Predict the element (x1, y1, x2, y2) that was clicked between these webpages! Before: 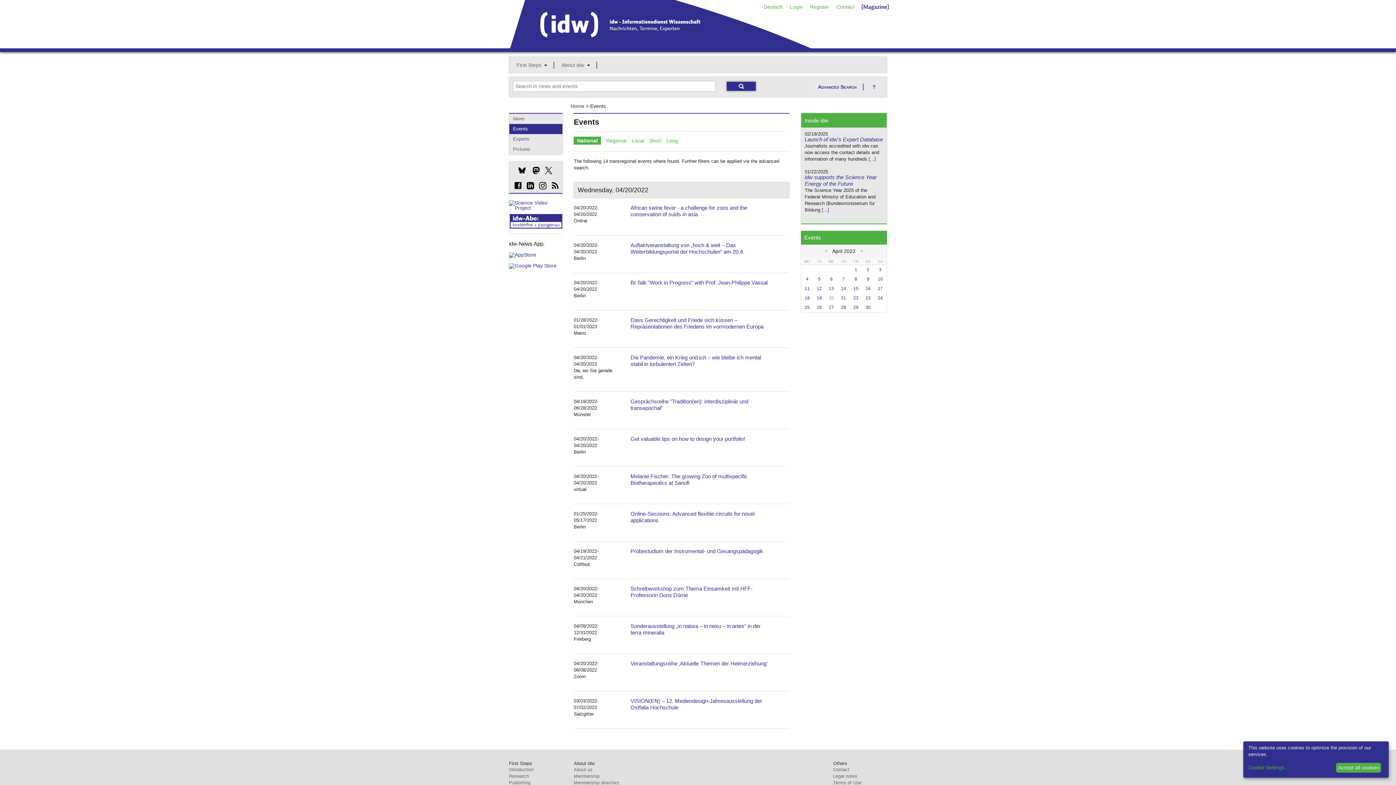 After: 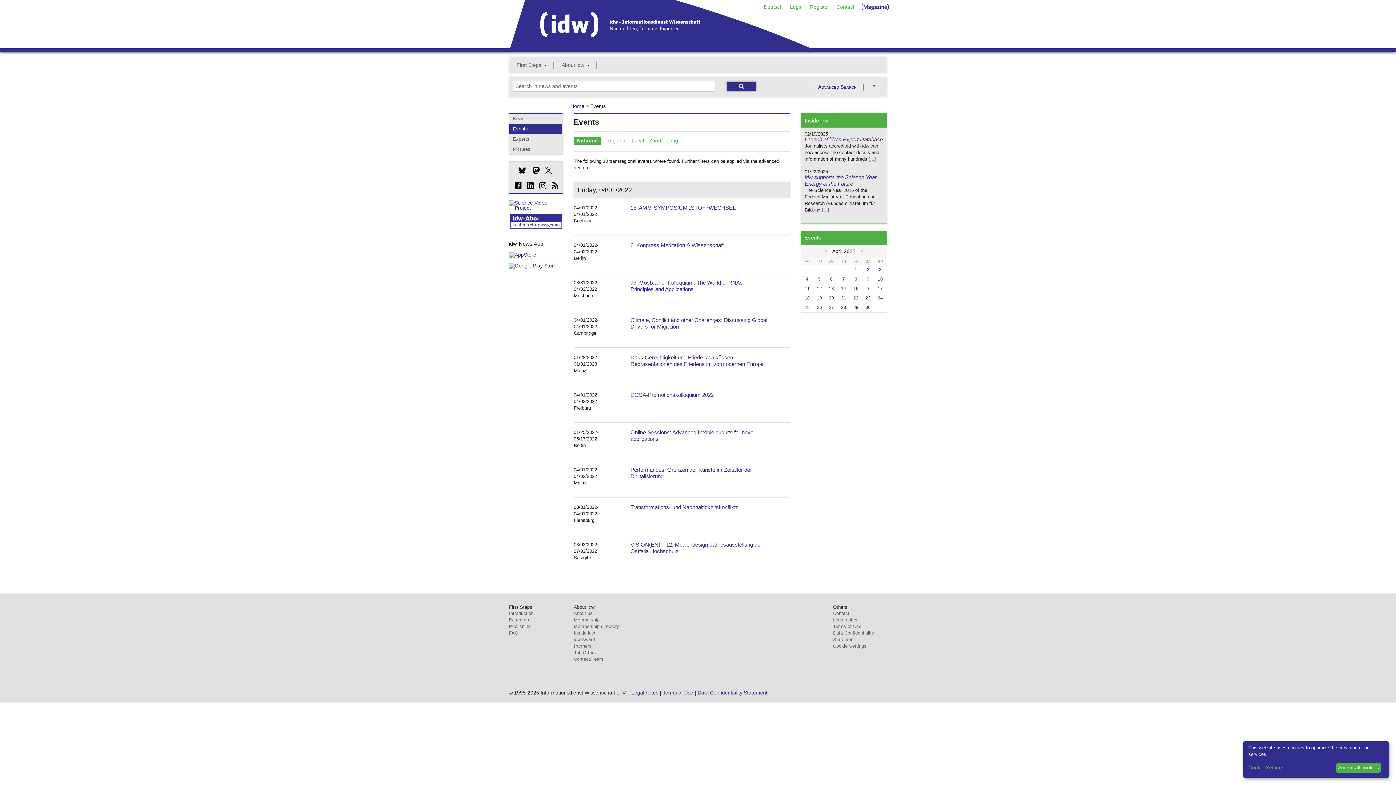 Action: bbox: (854, 267, 857, 272) label: 1